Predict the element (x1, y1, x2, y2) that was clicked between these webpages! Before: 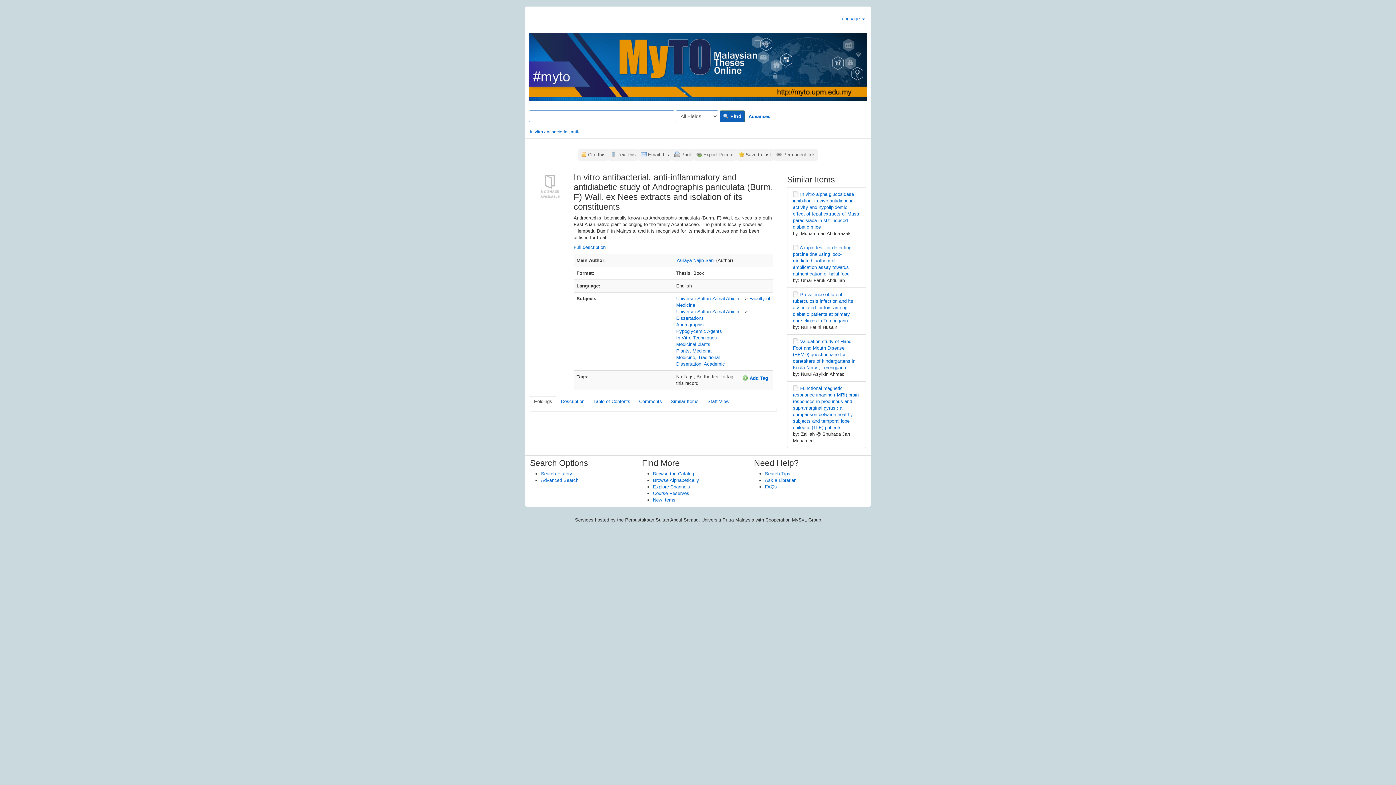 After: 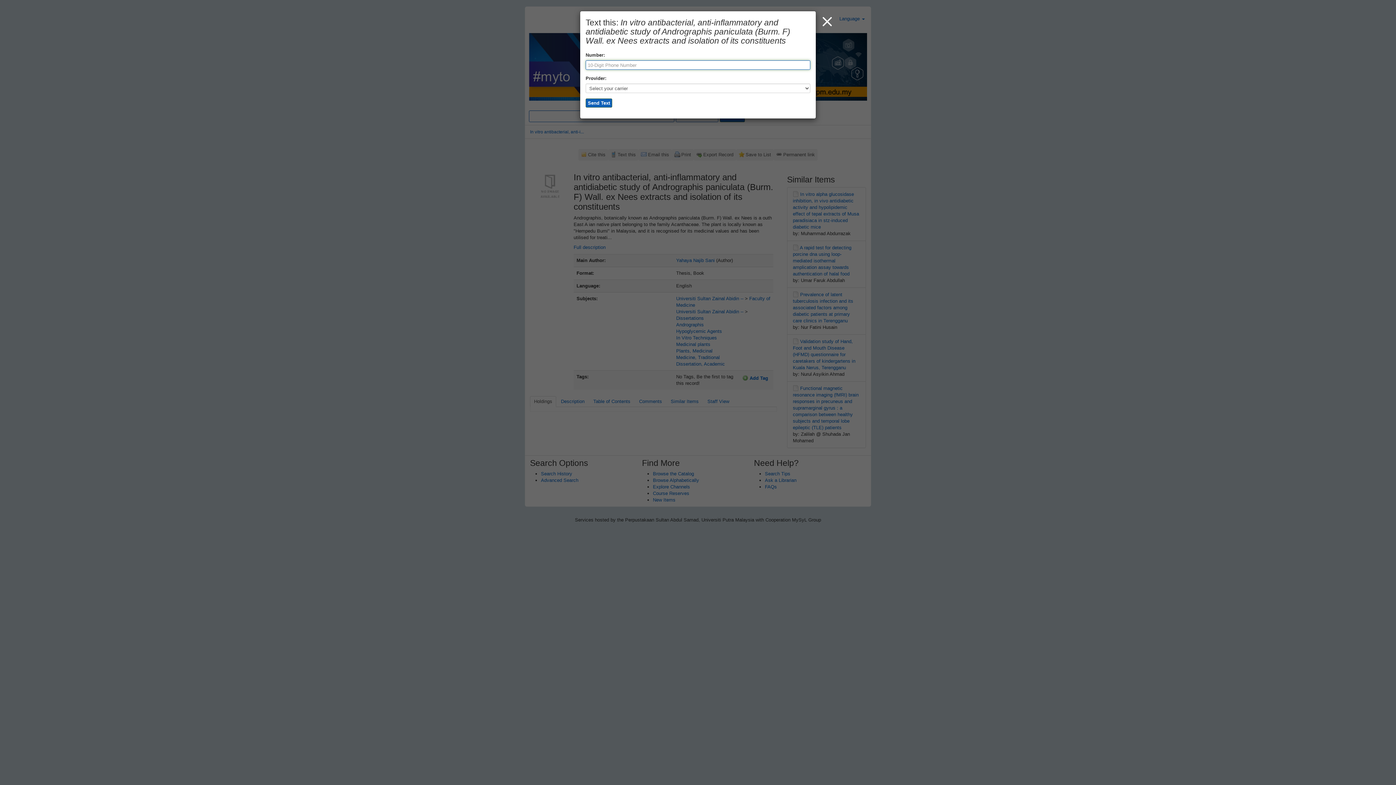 Action: bbox: (608, 149, 638, 160) label: Text this